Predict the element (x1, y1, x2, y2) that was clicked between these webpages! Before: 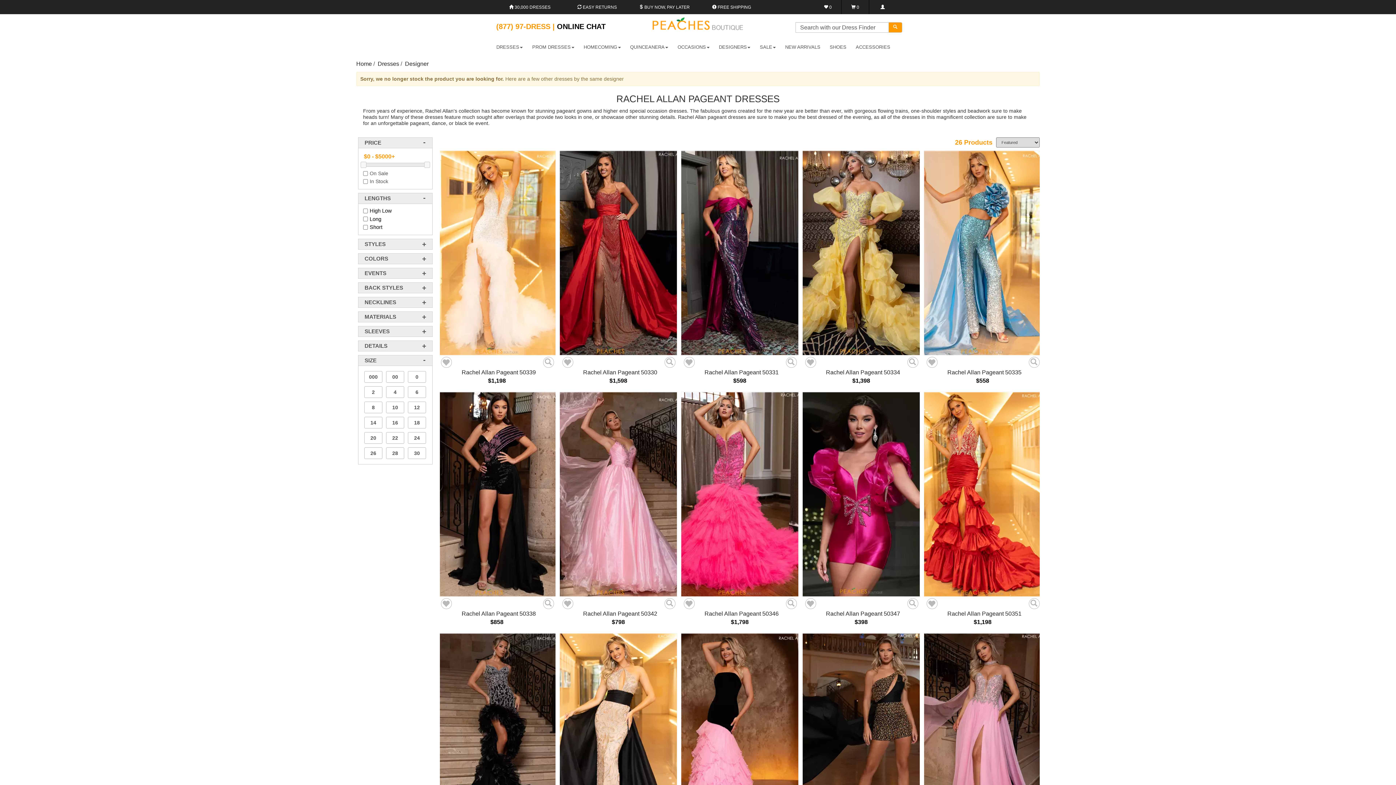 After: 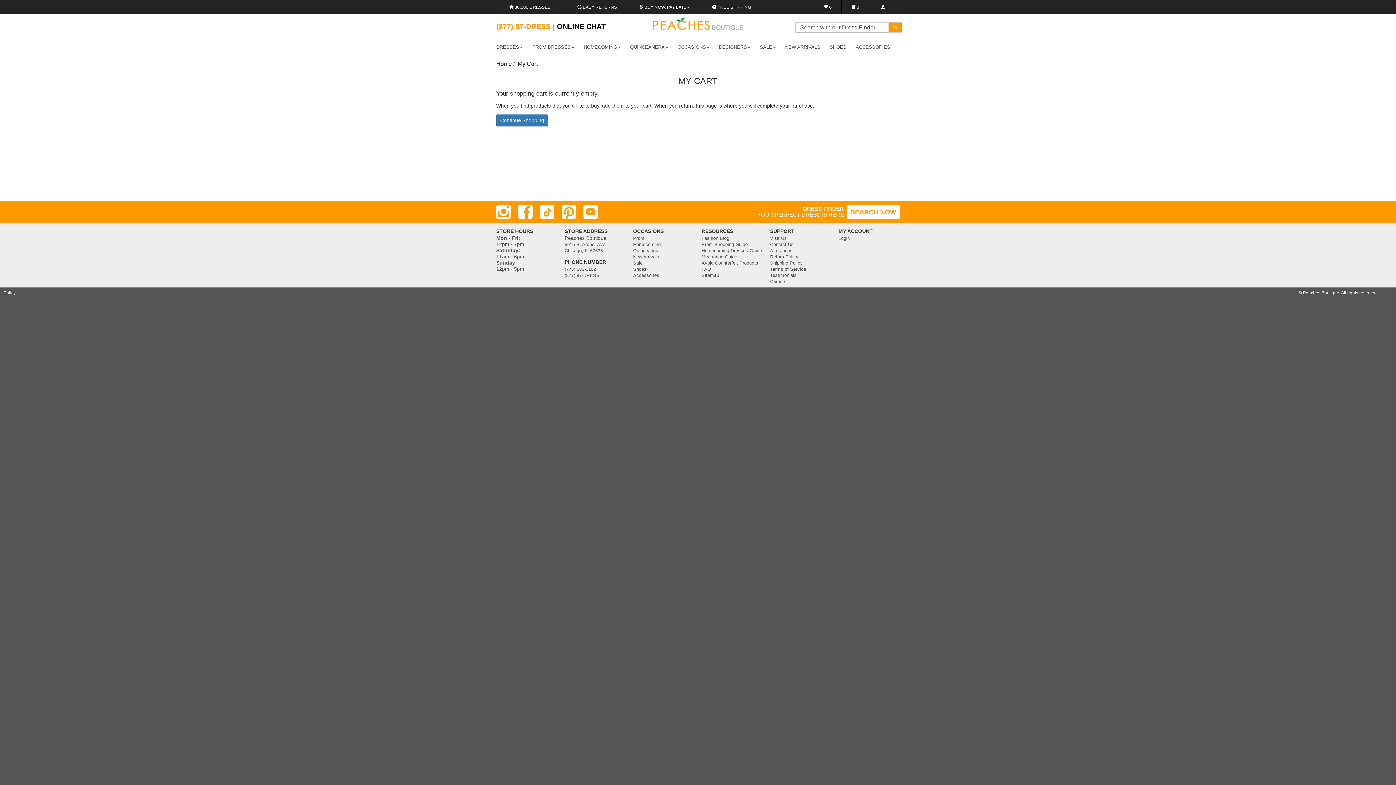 Action: bbox: (841, 0, 869, 14) label: Shopping Cart